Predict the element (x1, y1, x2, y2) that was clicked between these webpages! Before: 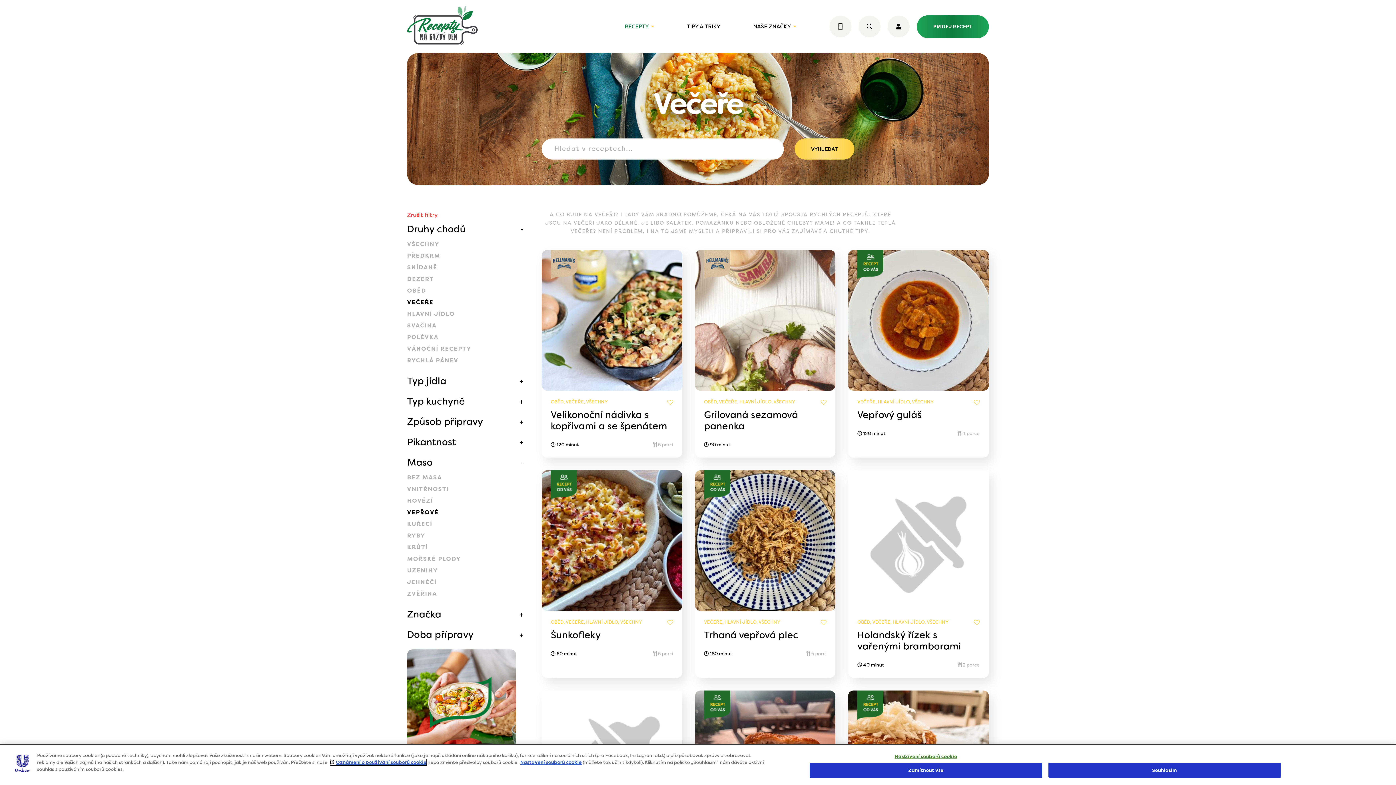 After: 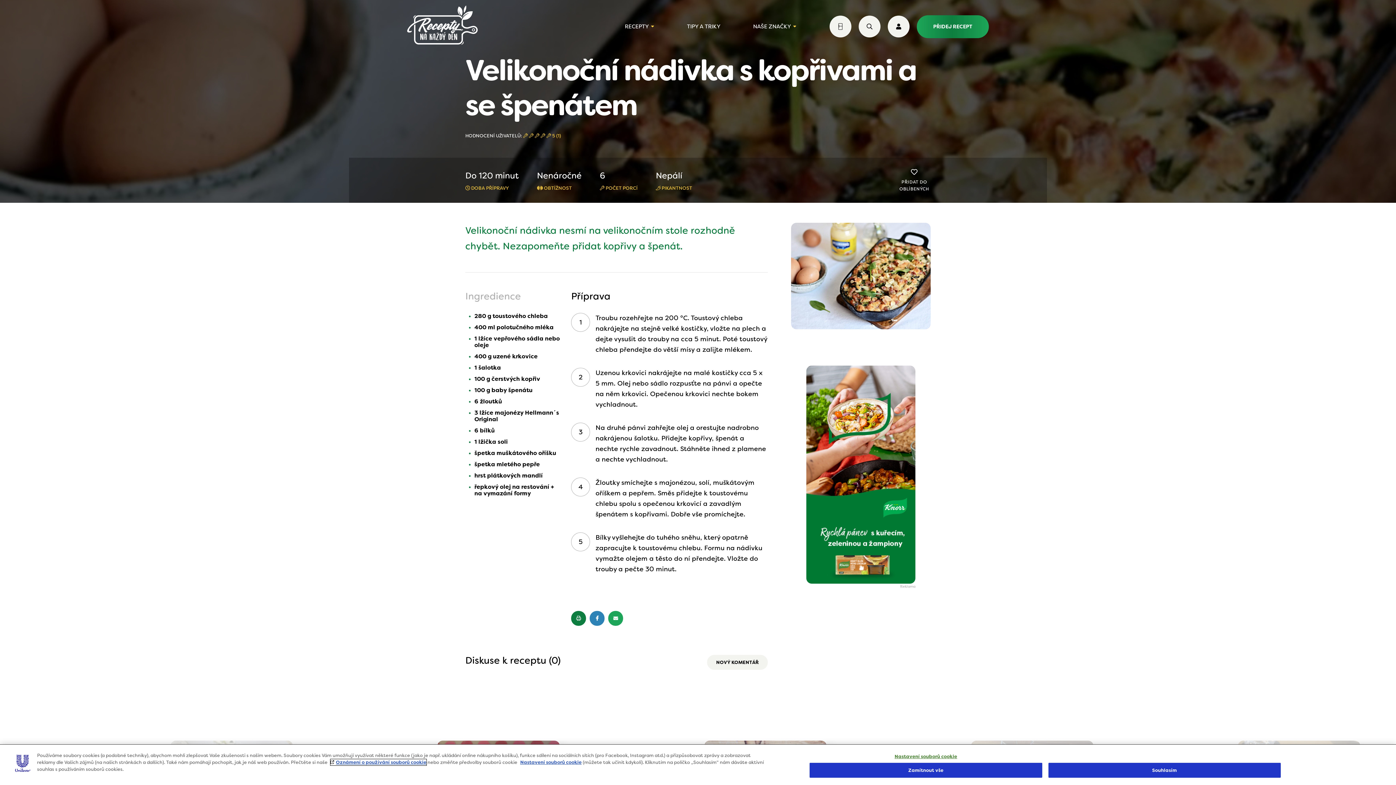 Action: bbox: (541, 250, 682, 457)